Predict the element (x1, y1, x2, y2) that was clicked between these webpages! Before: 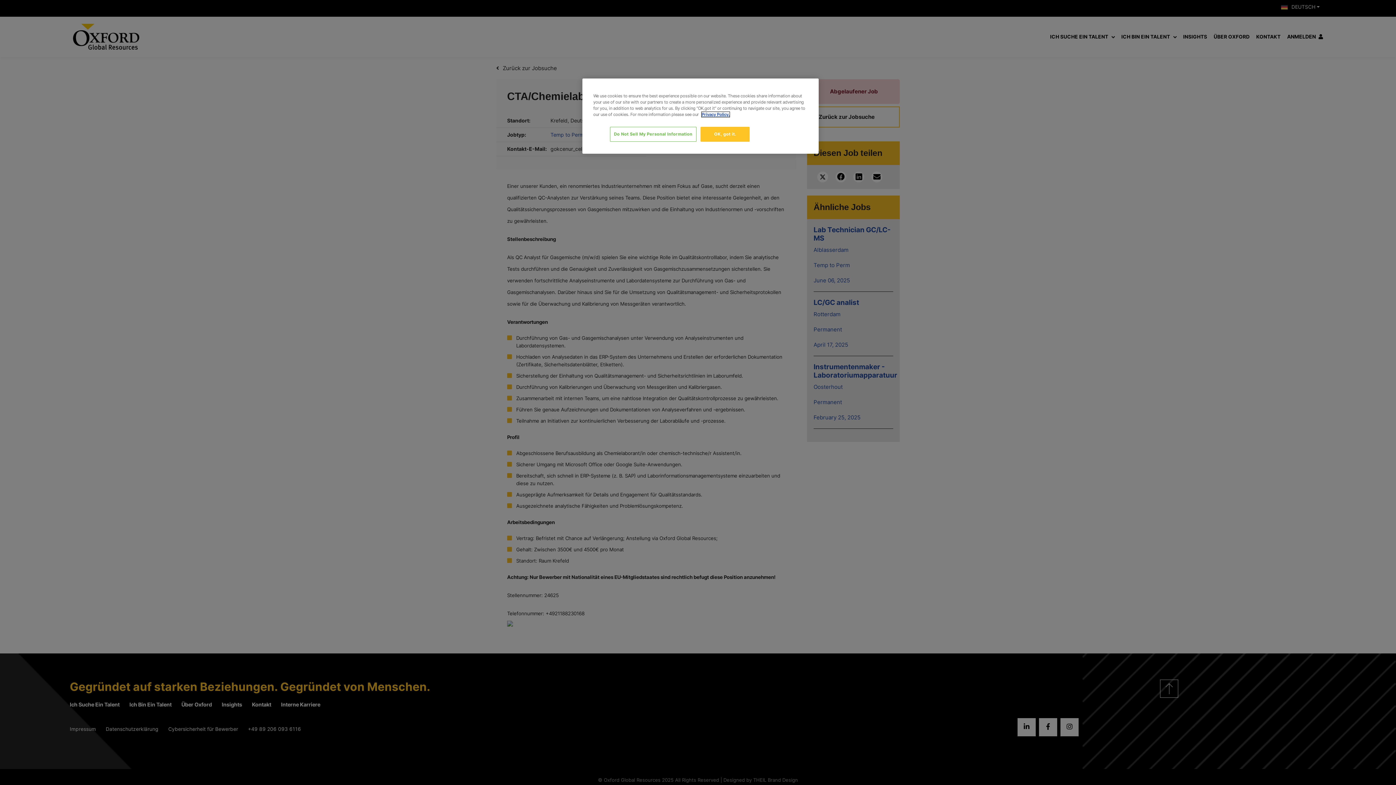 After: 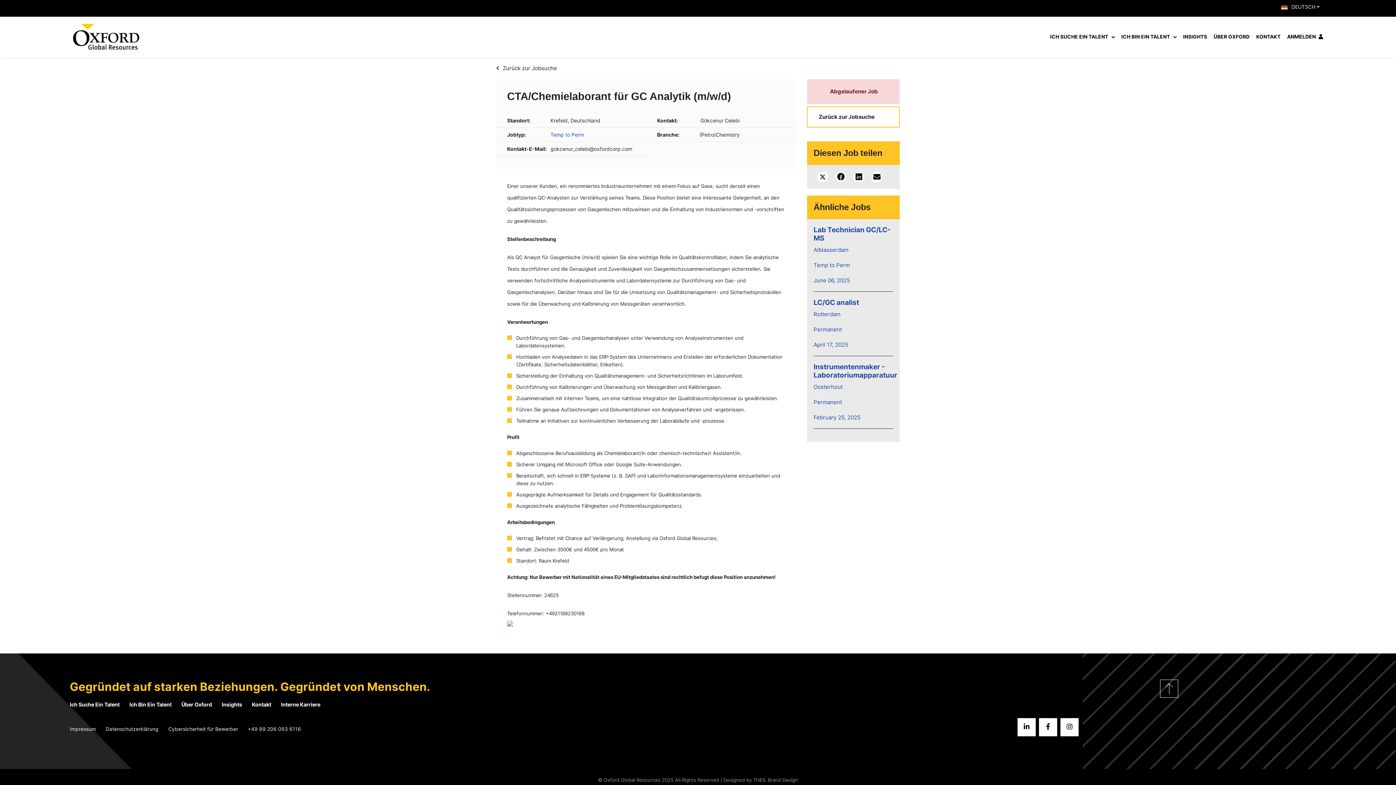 Action: bbox: (700, 126, 749, 141) label: OK, got it.